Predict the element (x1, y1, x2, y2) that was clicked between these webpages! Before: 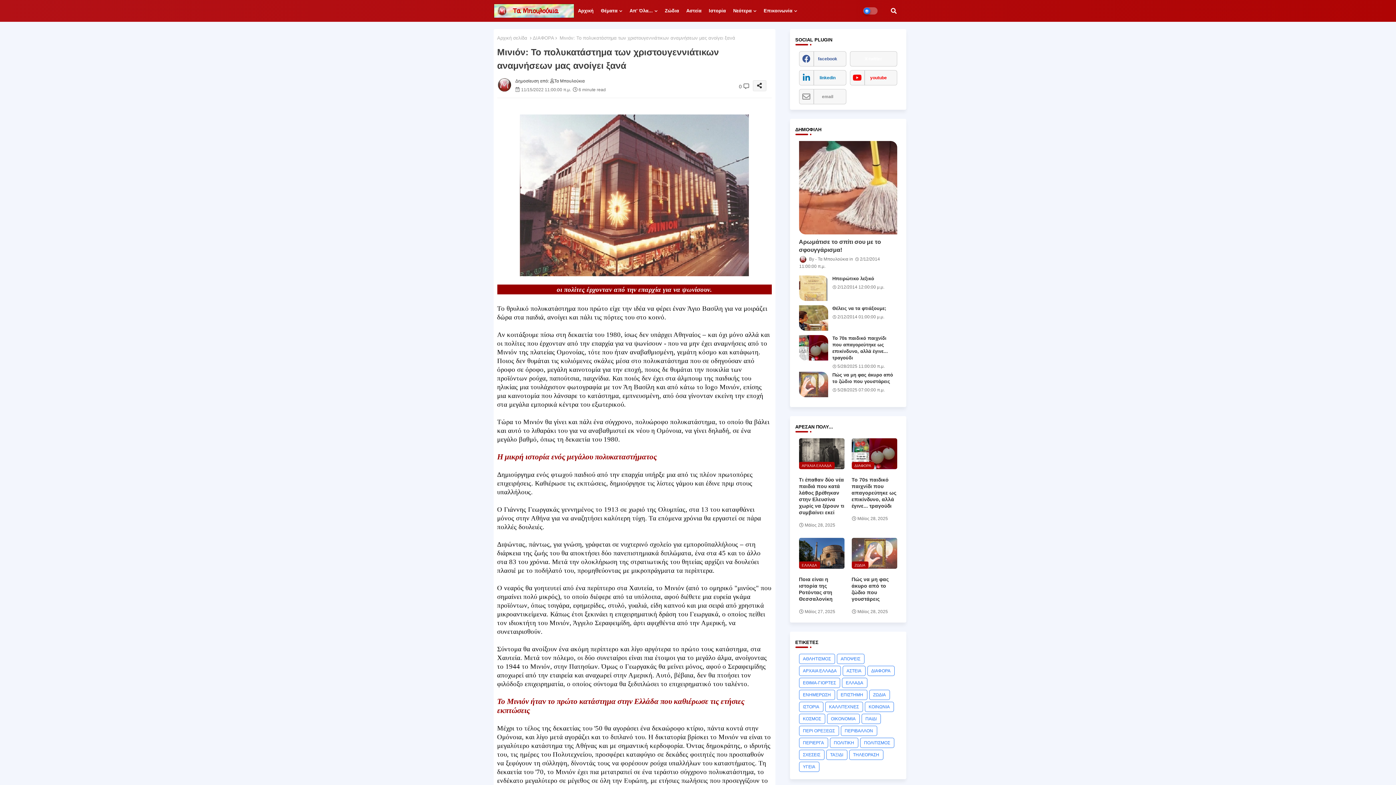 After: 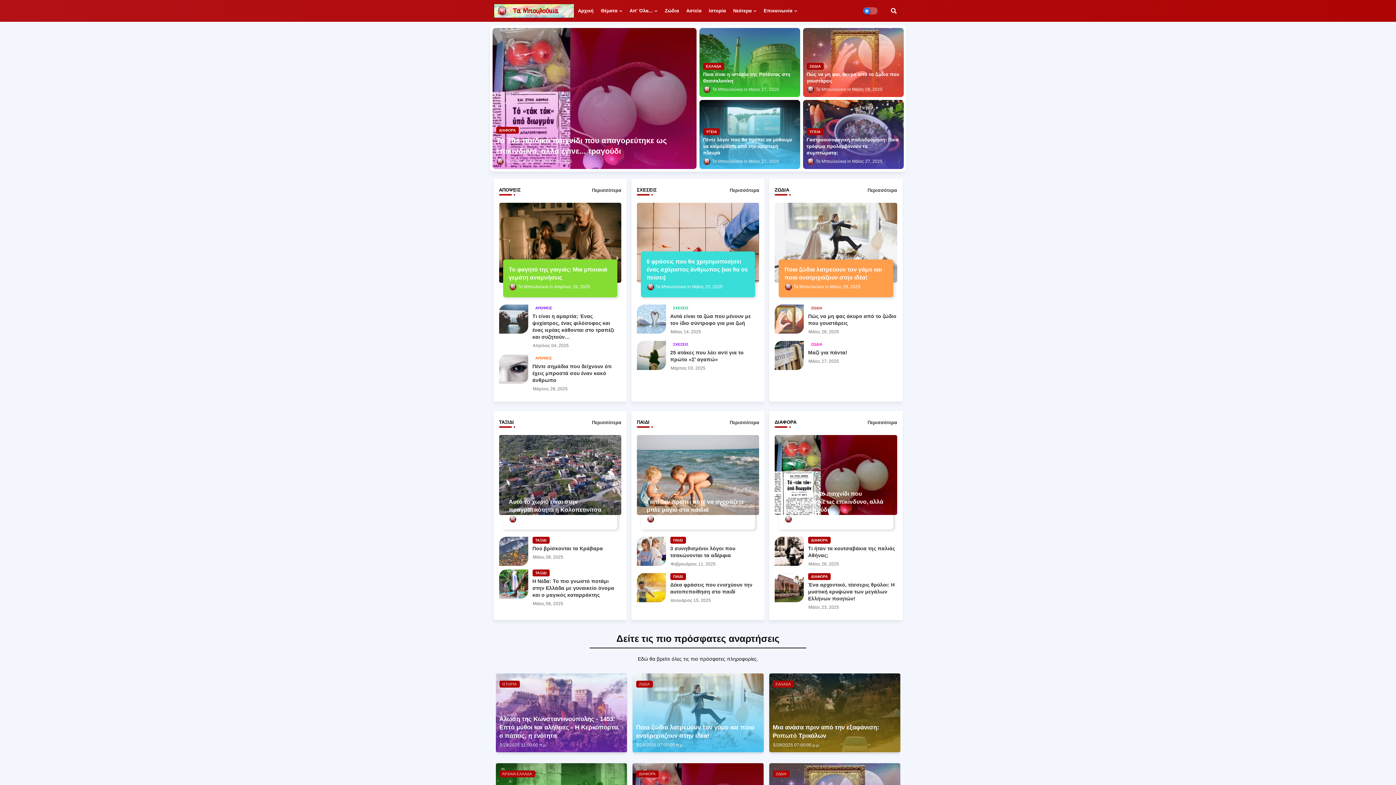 Action: bbox: (493, 3, 574, 18)